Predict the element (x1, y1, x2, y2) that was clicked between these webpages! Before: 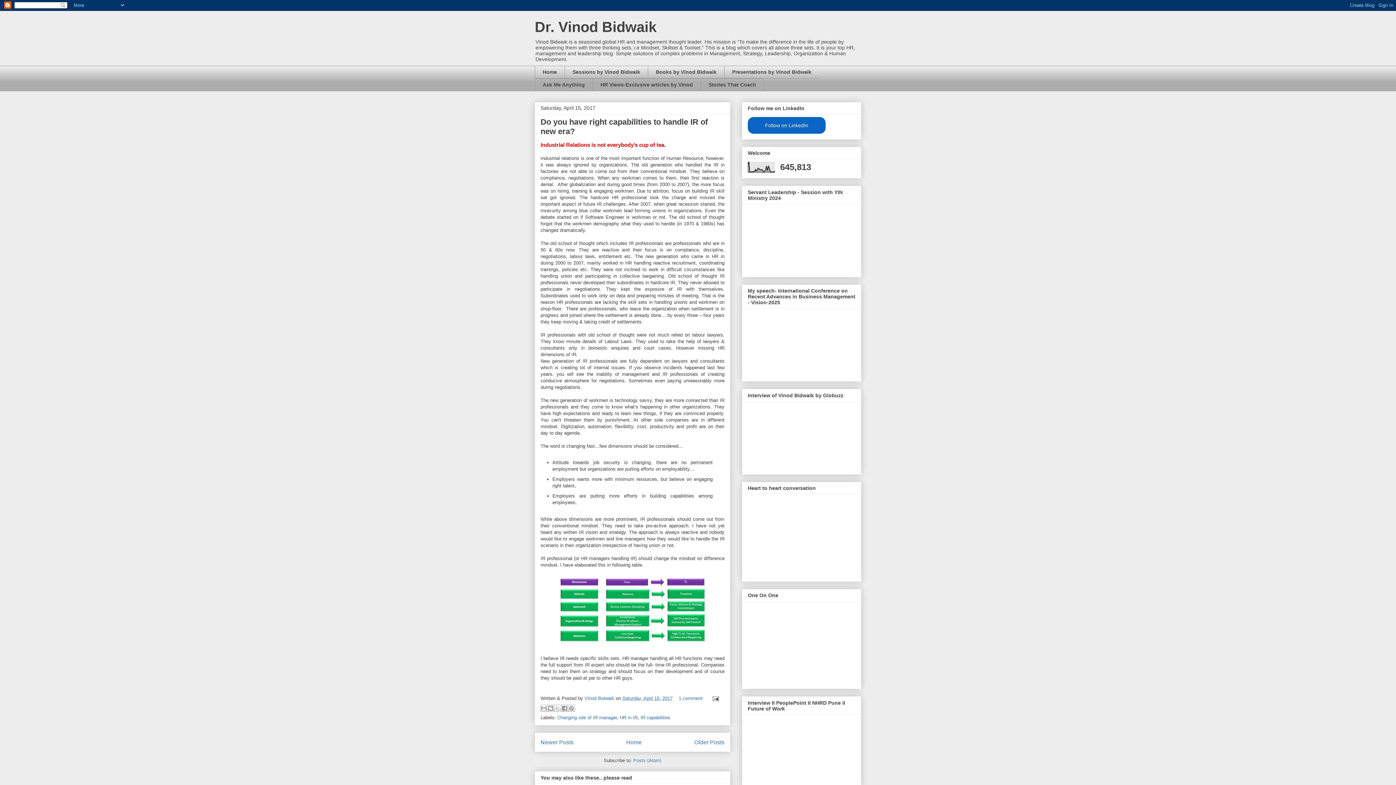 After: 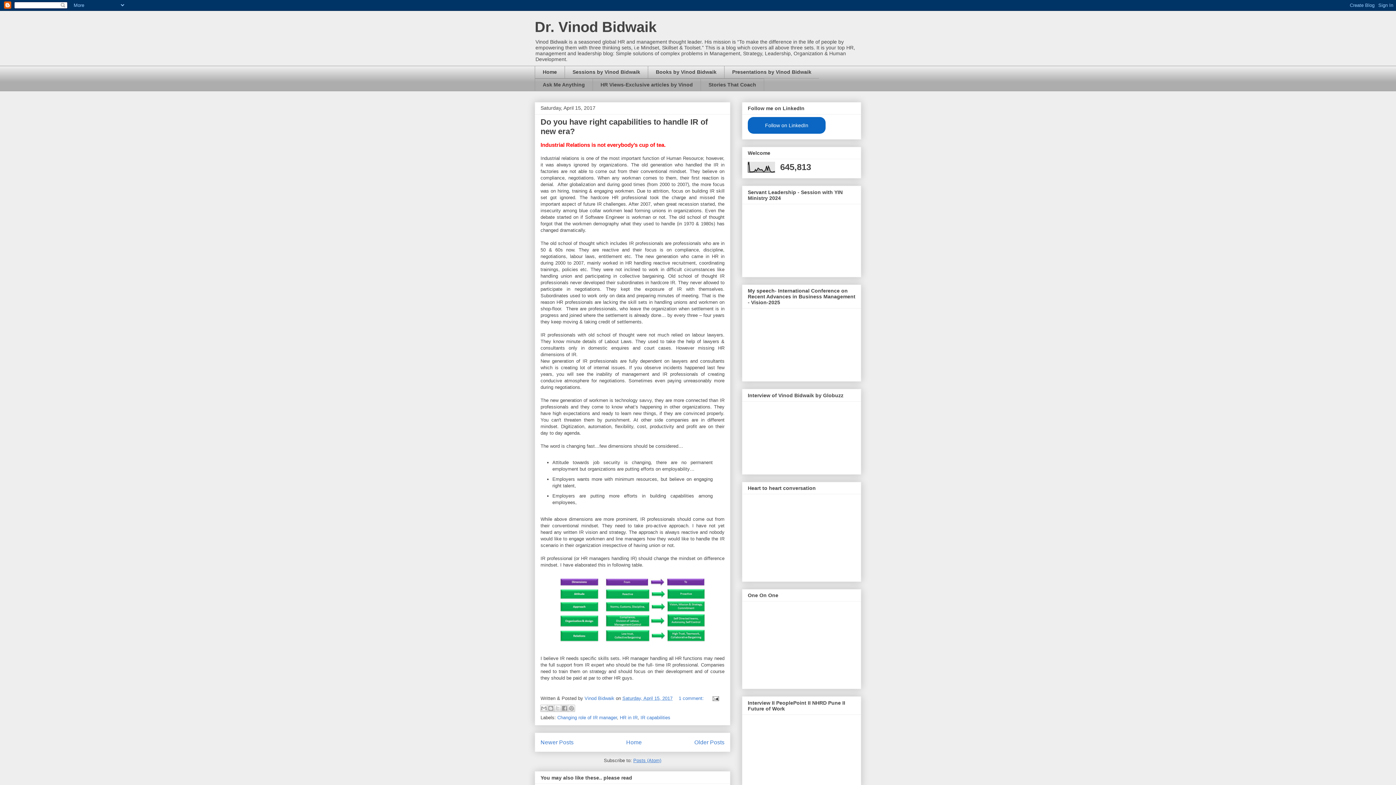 Action: bbox: (633, 758, 661, 763) label: Posts (Atom)